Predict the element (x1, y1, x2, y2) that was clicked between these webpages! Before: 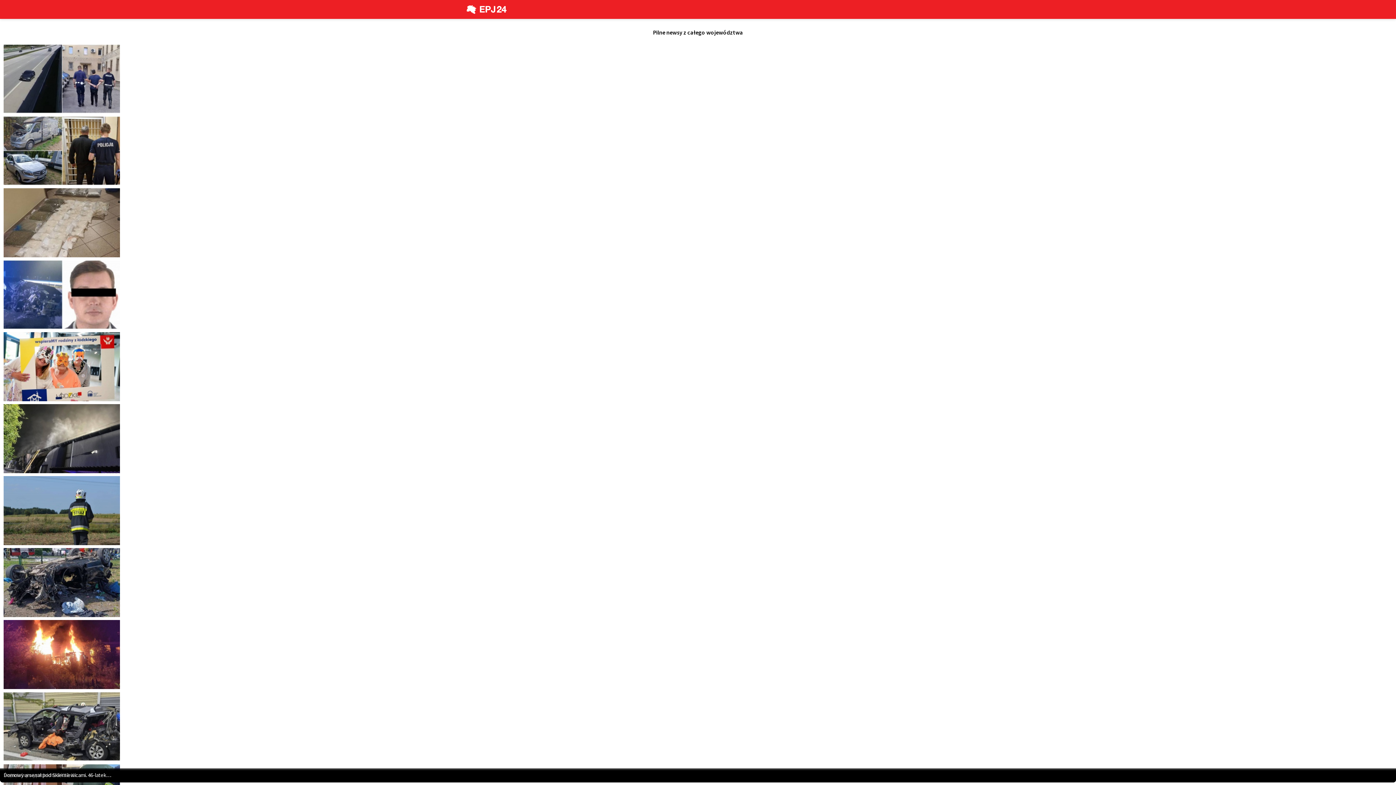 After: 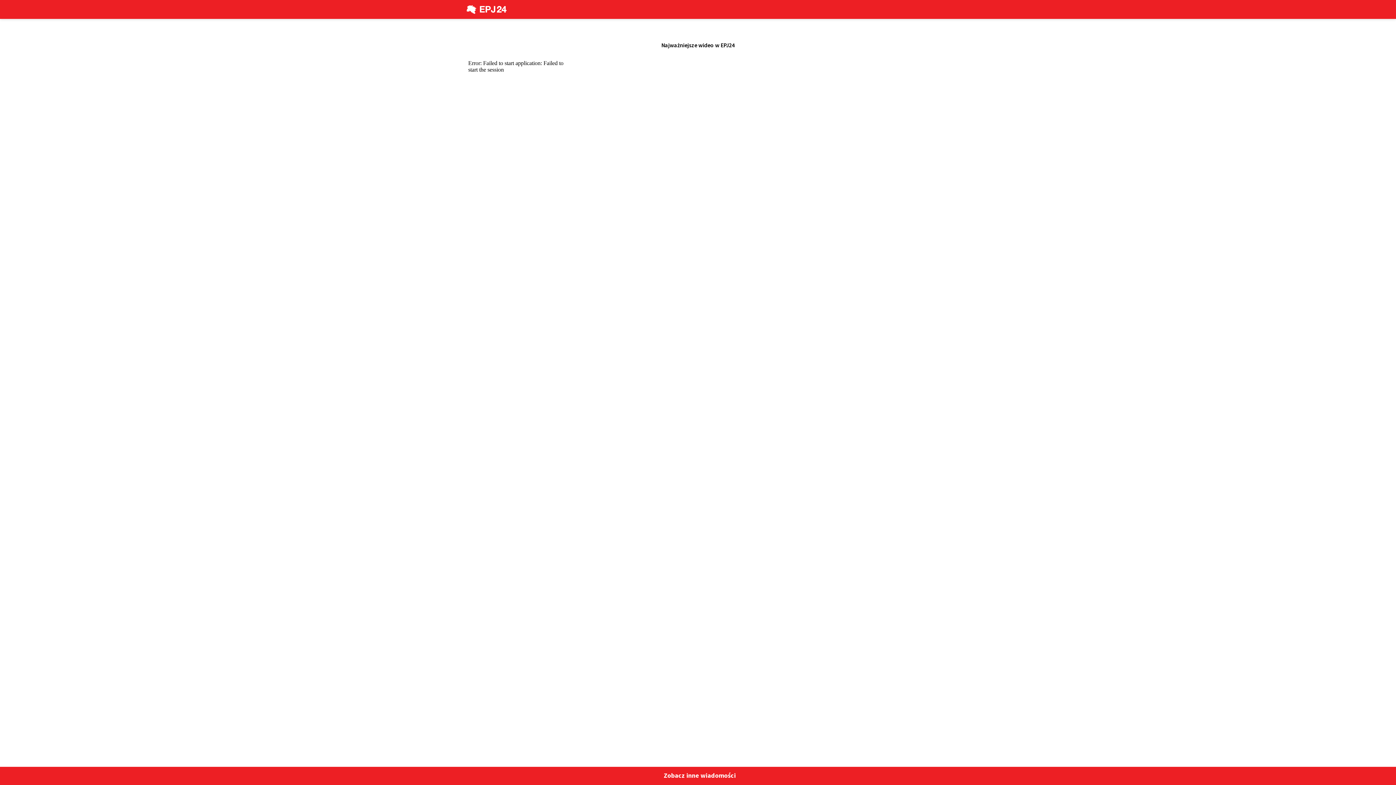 Action: bbox: (3, 467, 120, 475)